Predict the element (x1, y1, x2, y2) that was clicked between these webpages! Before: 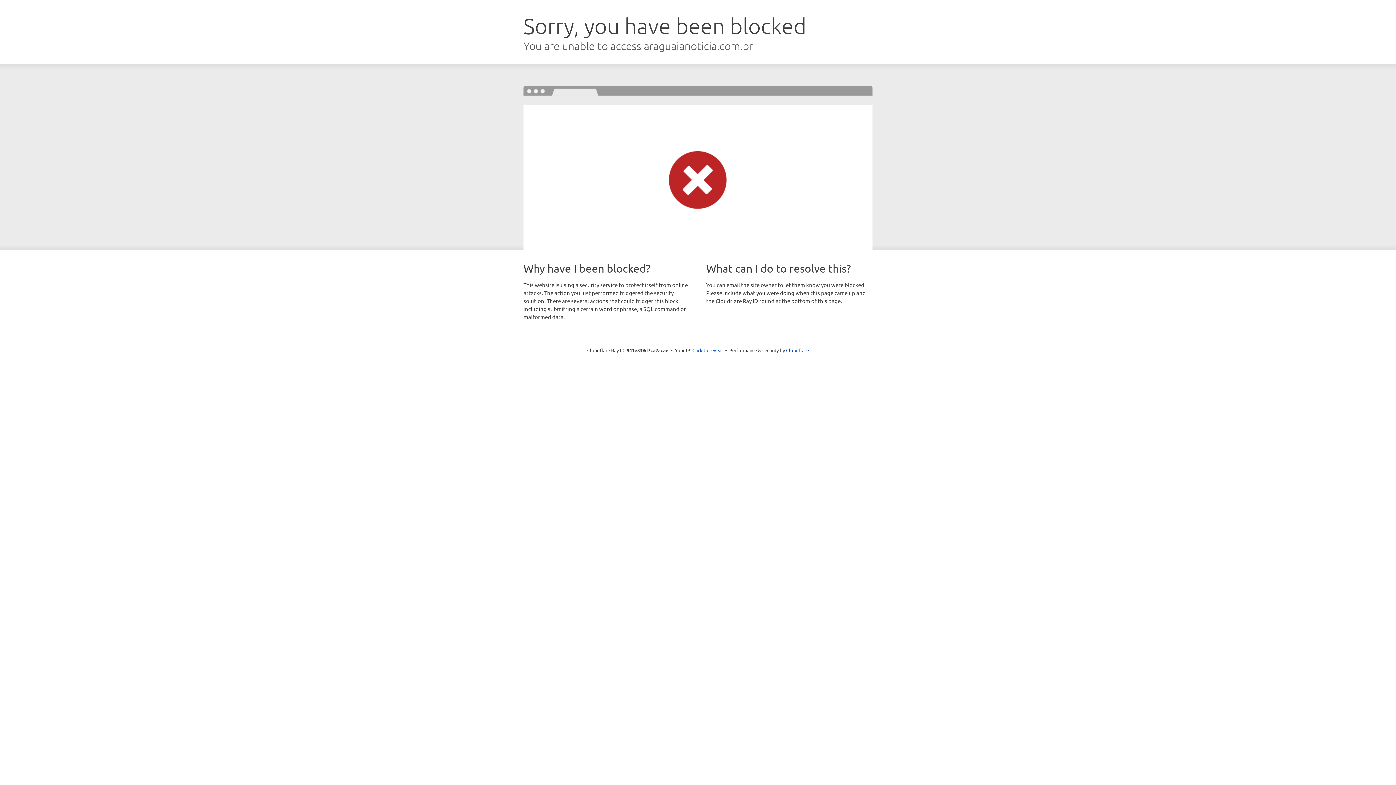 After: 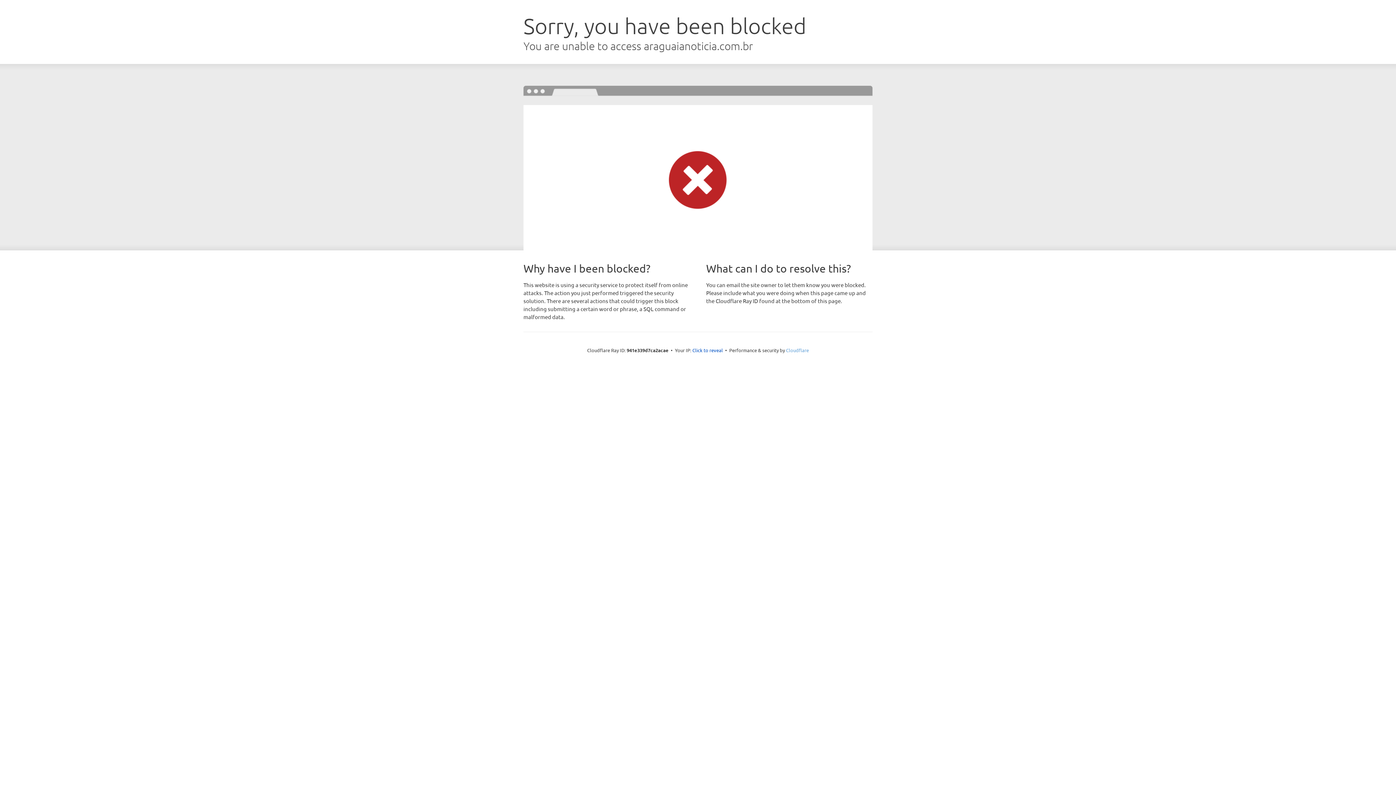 Action: bbox: (786, 347, 809, 353) label: Cloudflare